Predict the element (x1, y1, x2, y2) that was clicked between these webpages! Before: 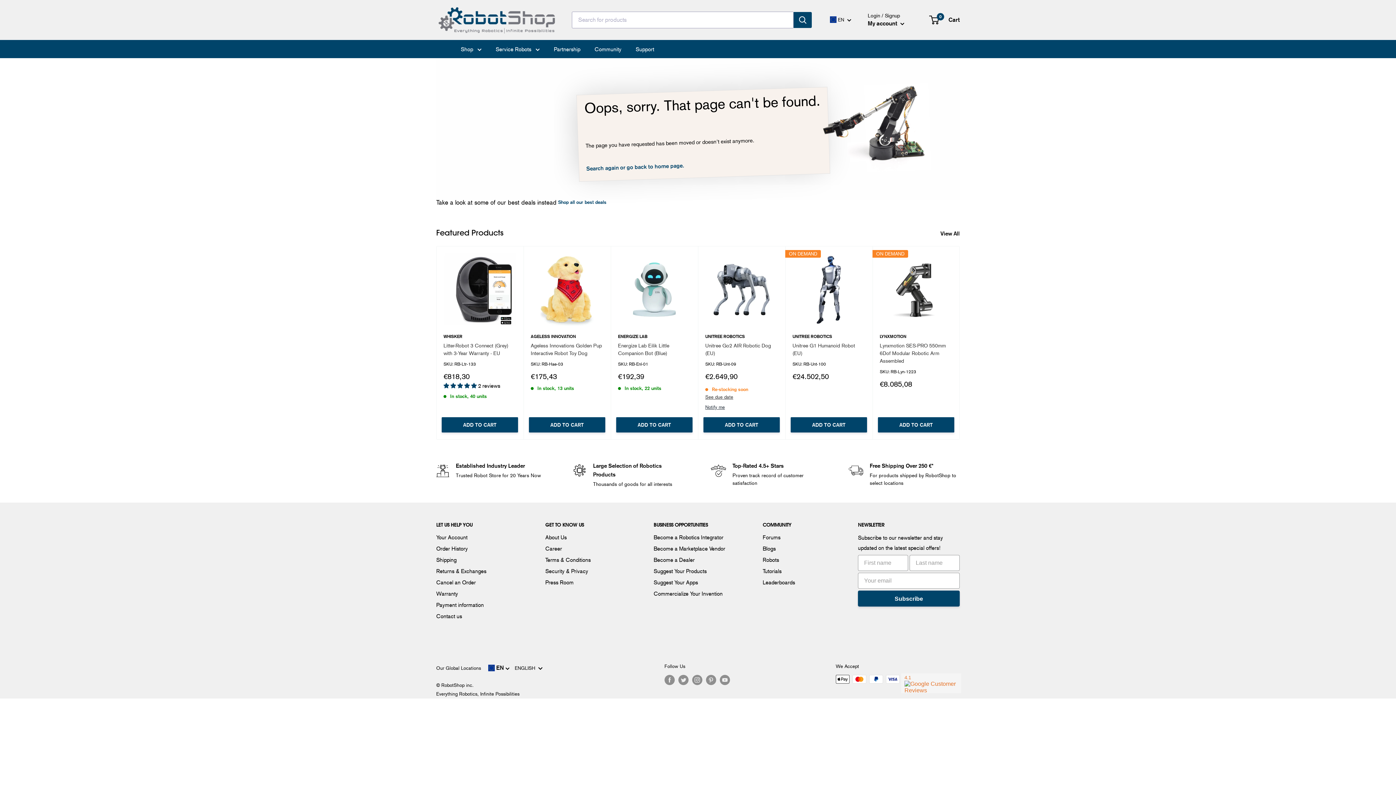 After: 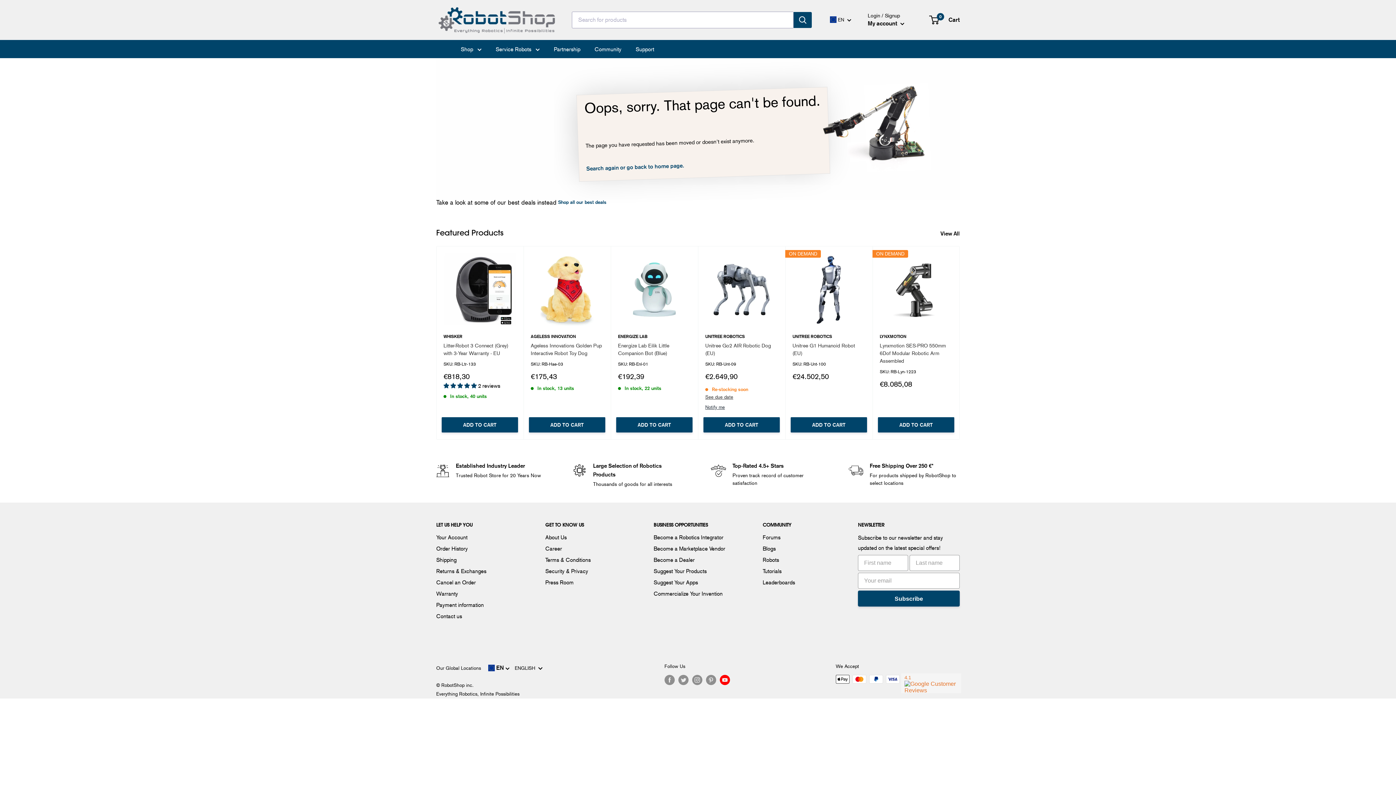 Action: bbox: (719, 675, 730, 685) label: Follow us on YouTube